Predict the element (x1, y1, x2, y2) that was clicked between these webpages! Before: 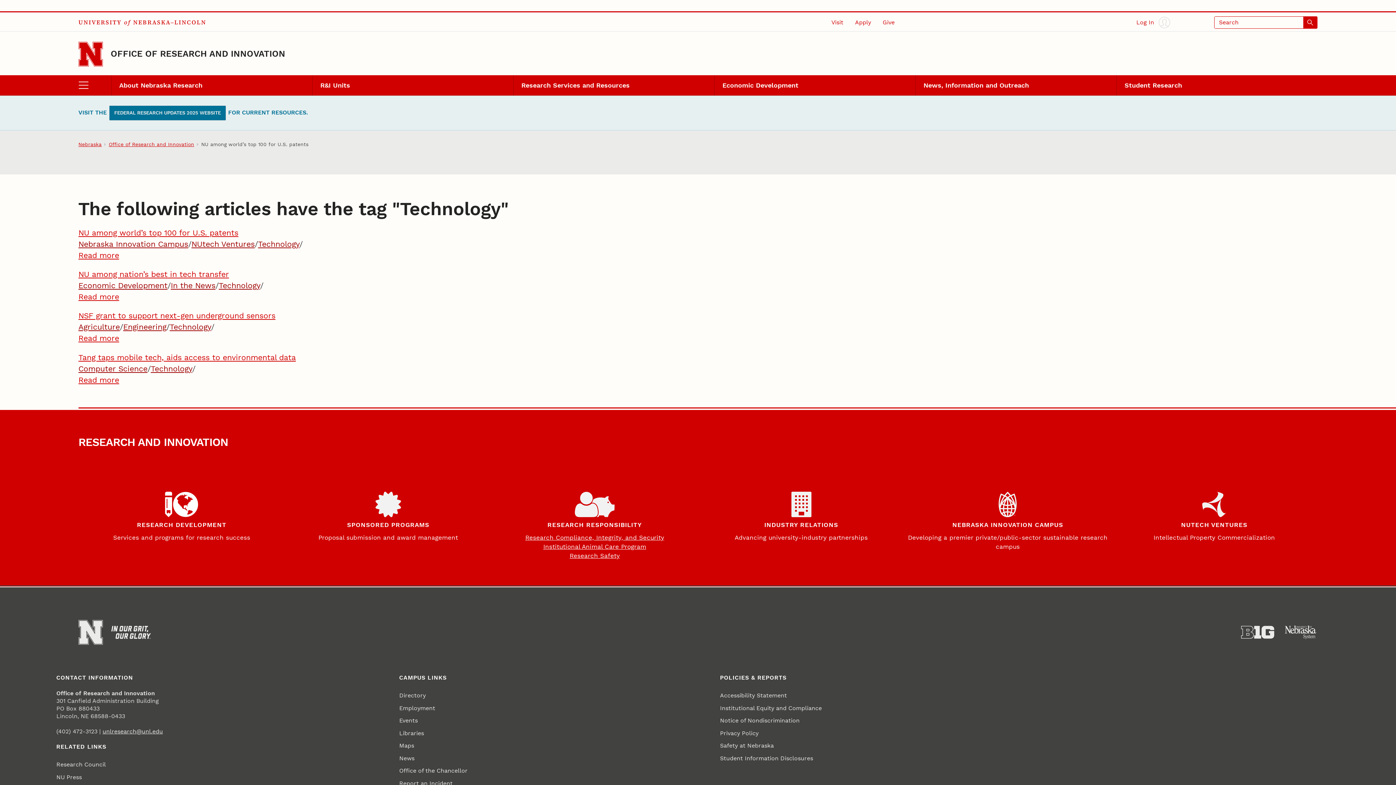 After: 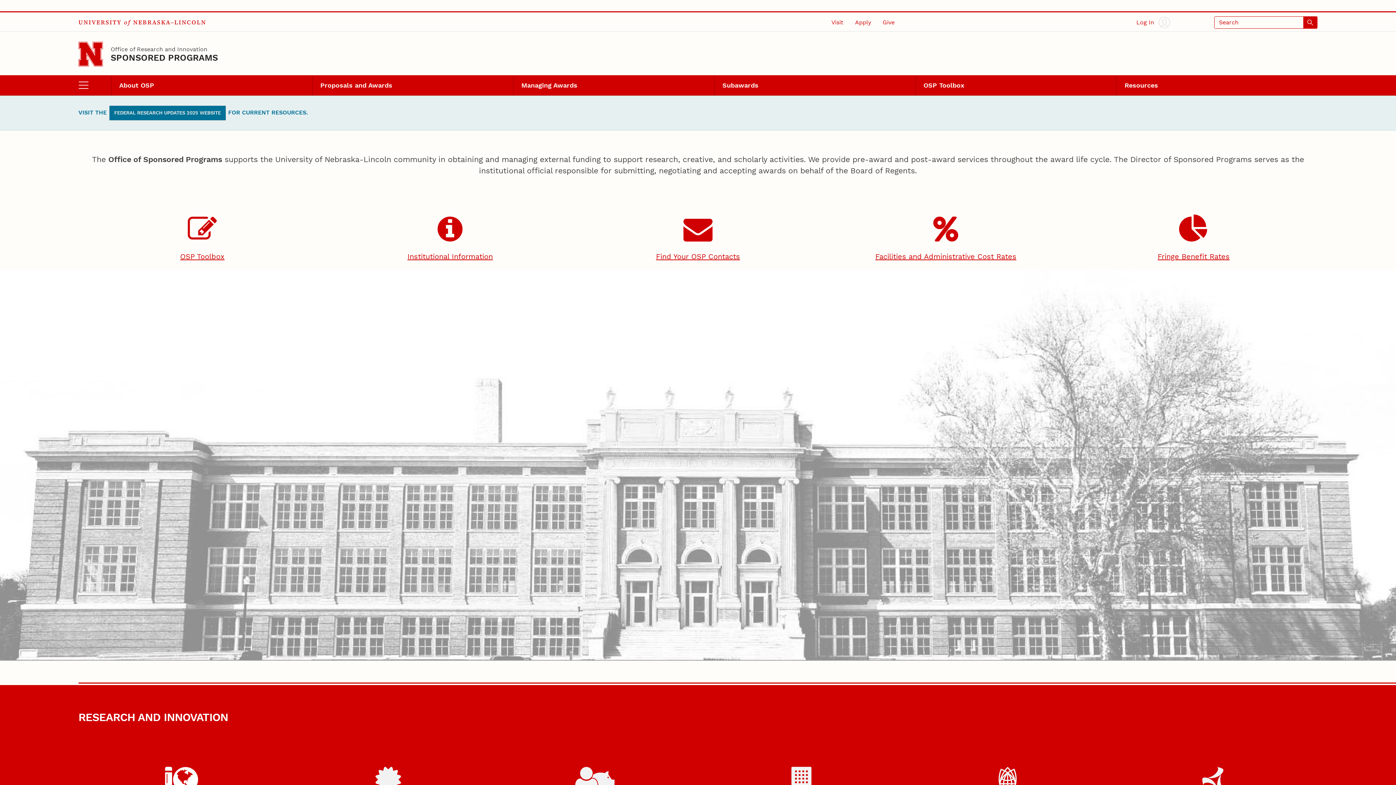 Action: bbox: (375, 515, 401, 522)